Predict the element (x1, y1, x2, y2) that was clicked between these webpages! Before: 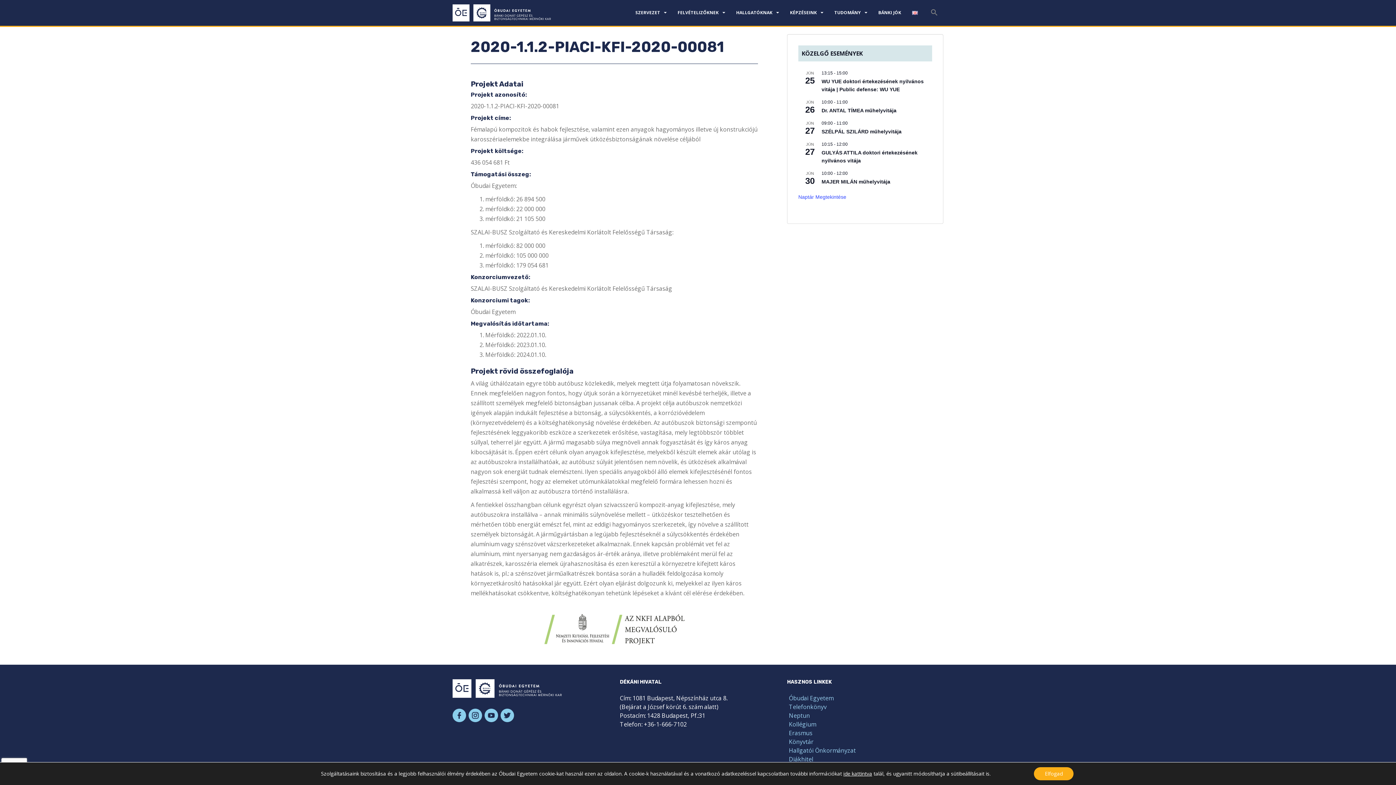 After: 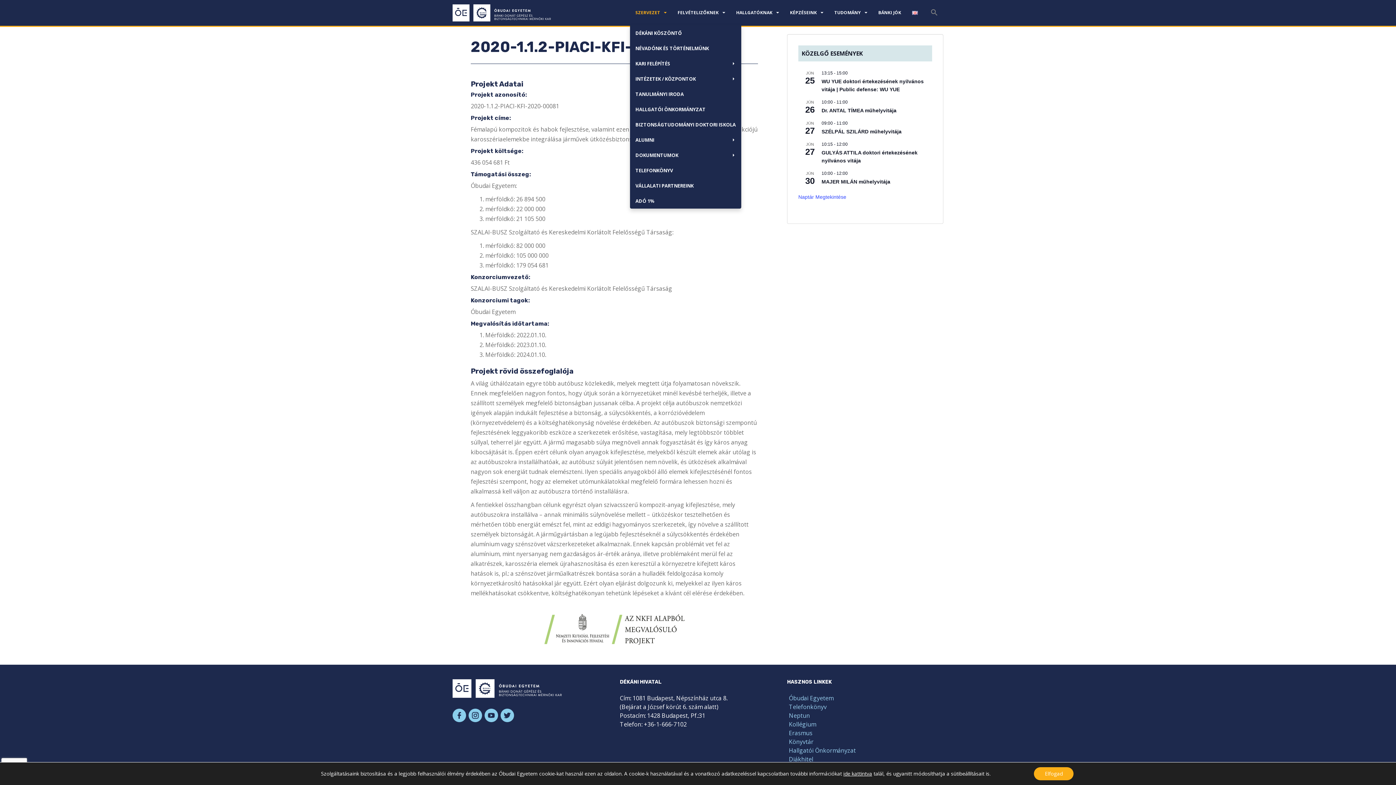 Action: label: SZERVEZET bbox: (635, 5, 660, 20)